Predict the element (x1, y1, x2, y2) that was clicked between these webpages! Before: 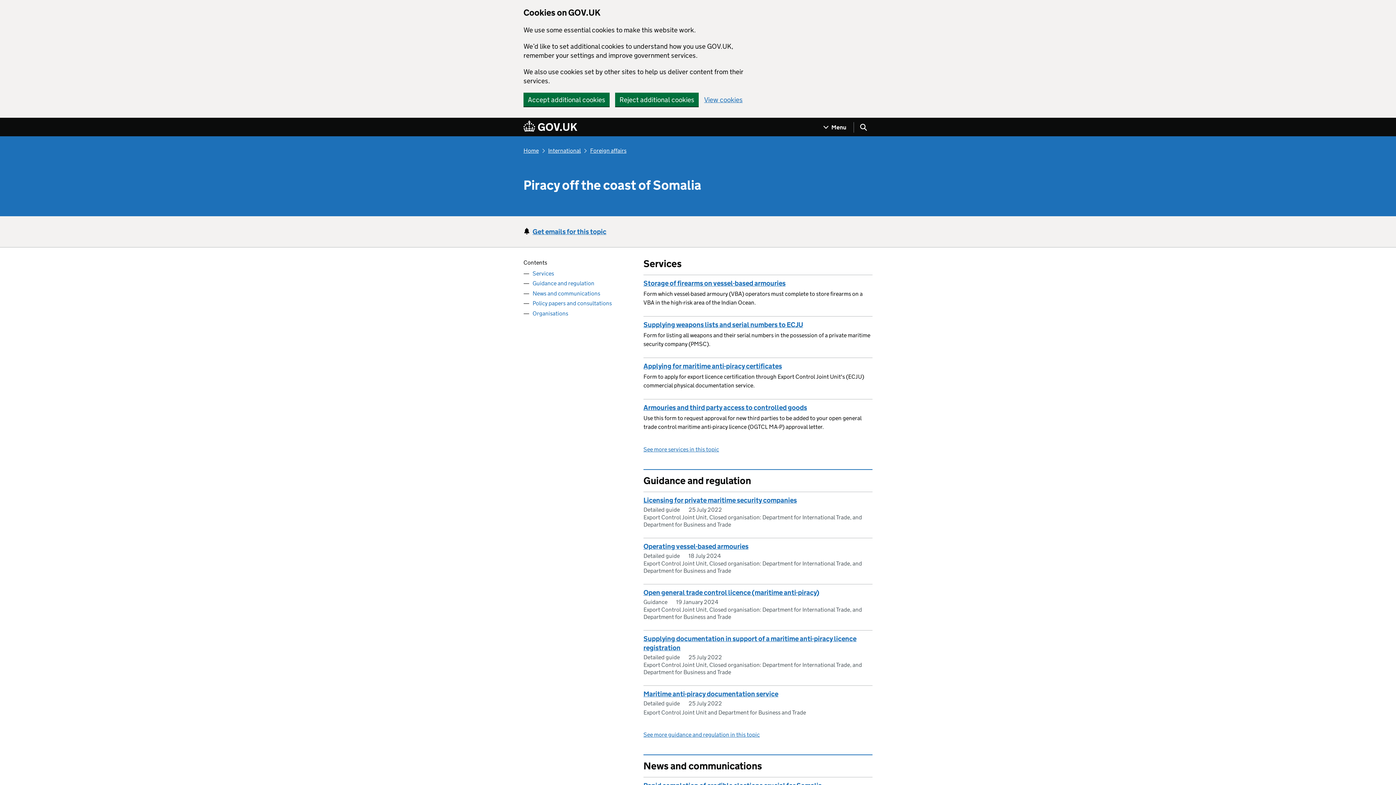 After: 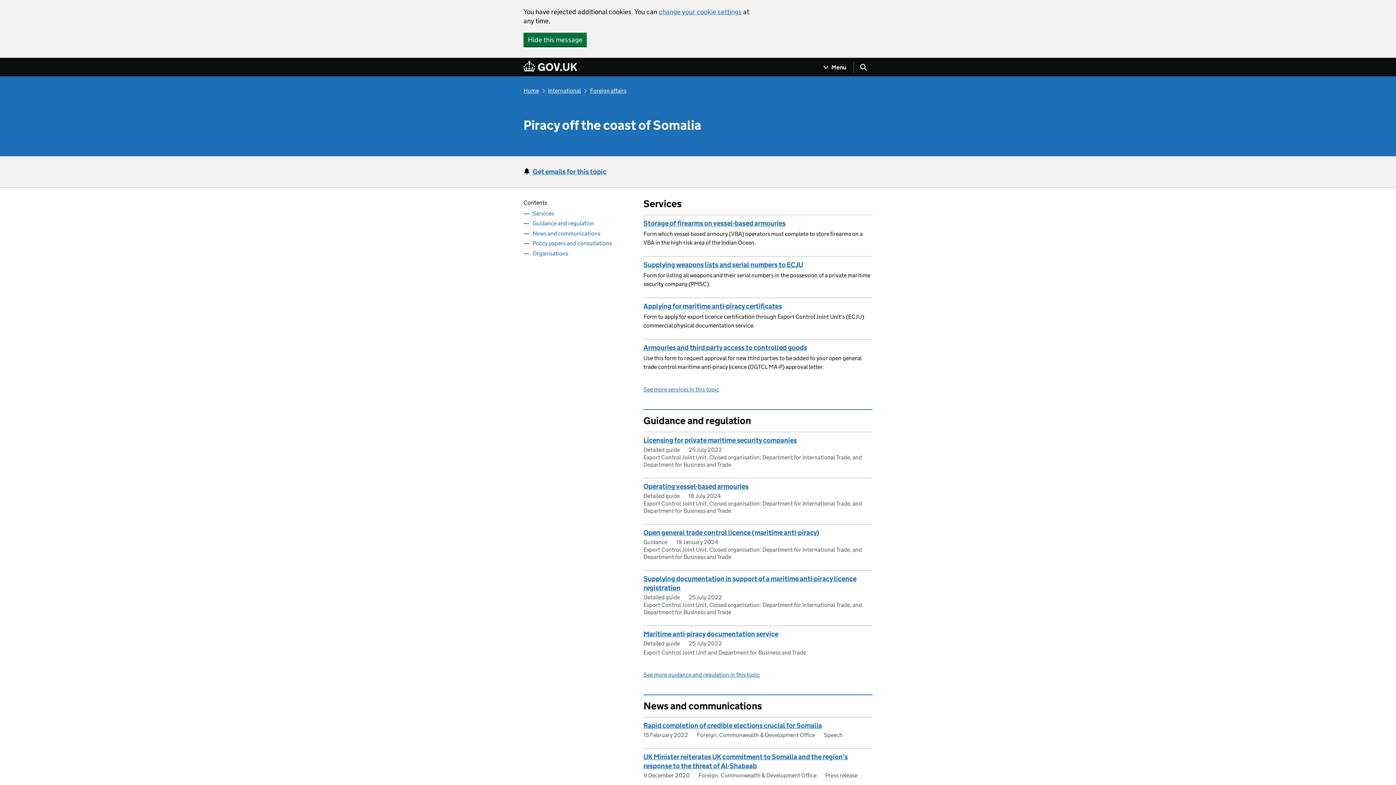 Action: label: Reject additional cookies bbox: (615, 92, 698, 106)